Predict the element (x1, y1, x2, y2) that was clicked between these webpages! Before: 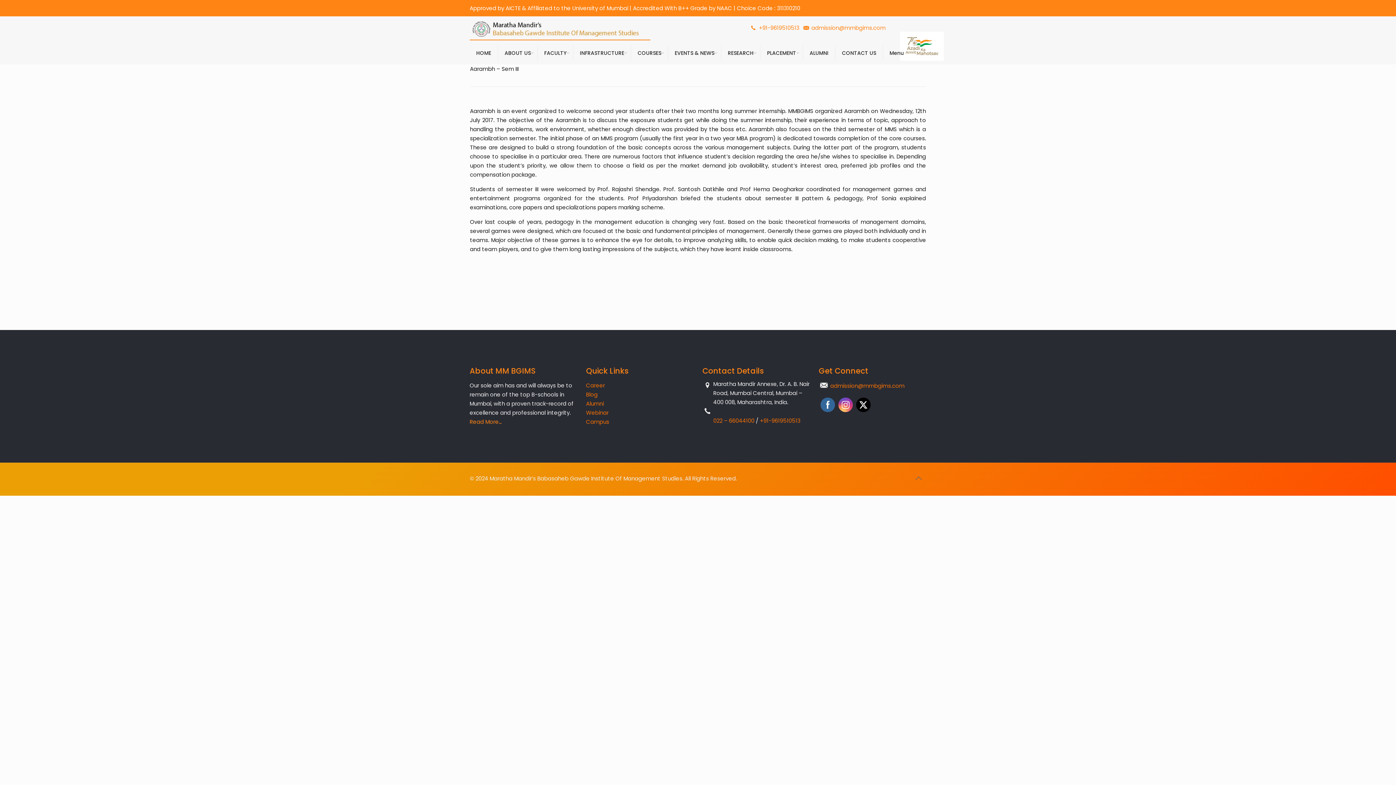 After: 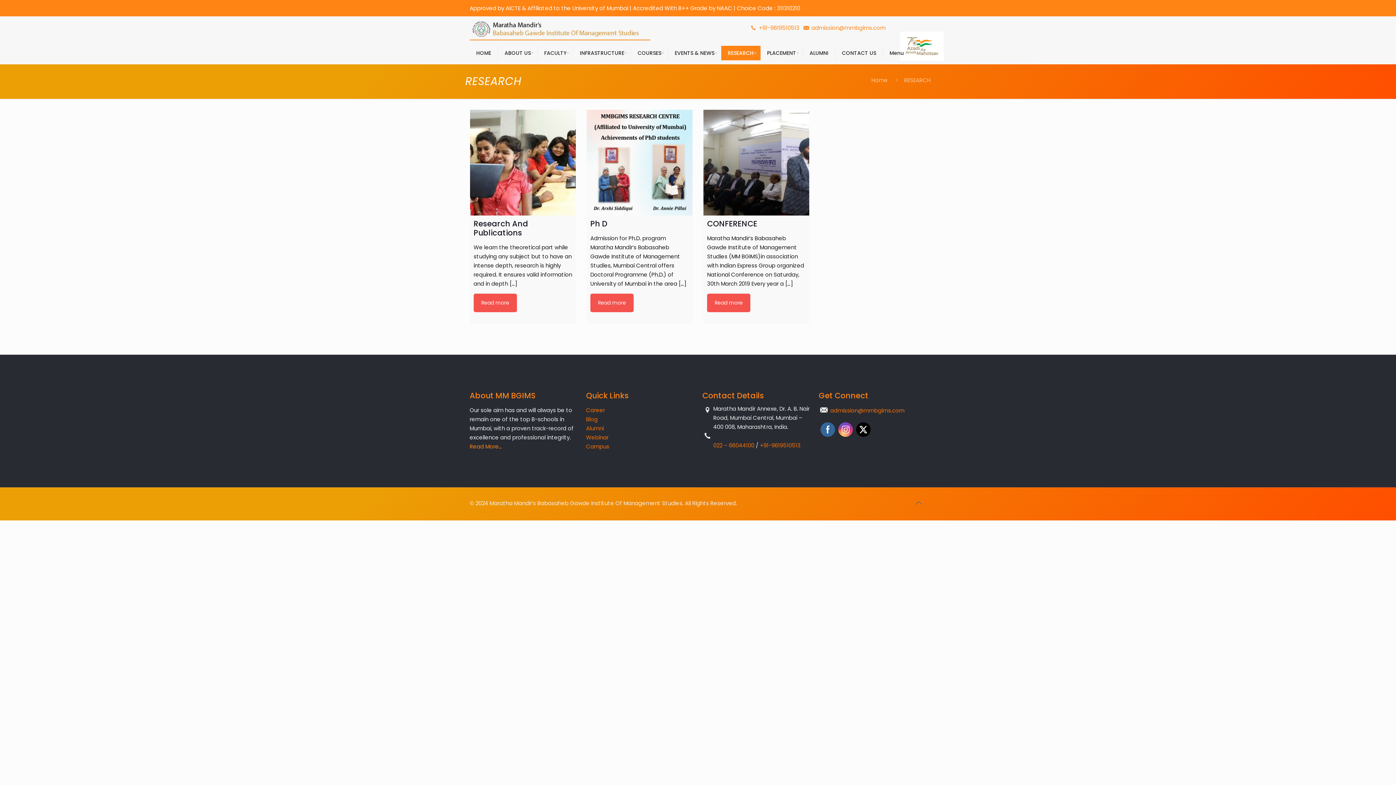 Action: label: RESEARCH bbox: (721, 45, 760, 60)